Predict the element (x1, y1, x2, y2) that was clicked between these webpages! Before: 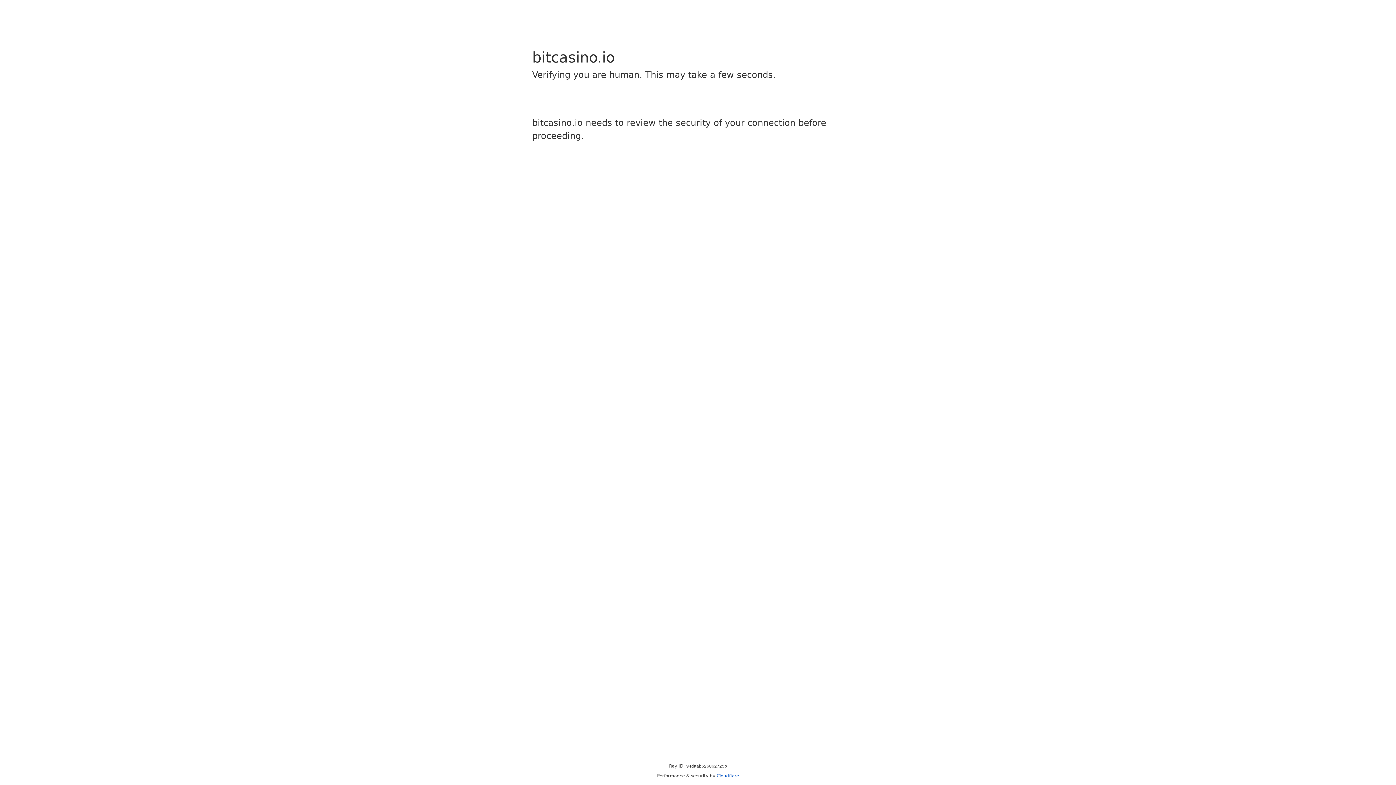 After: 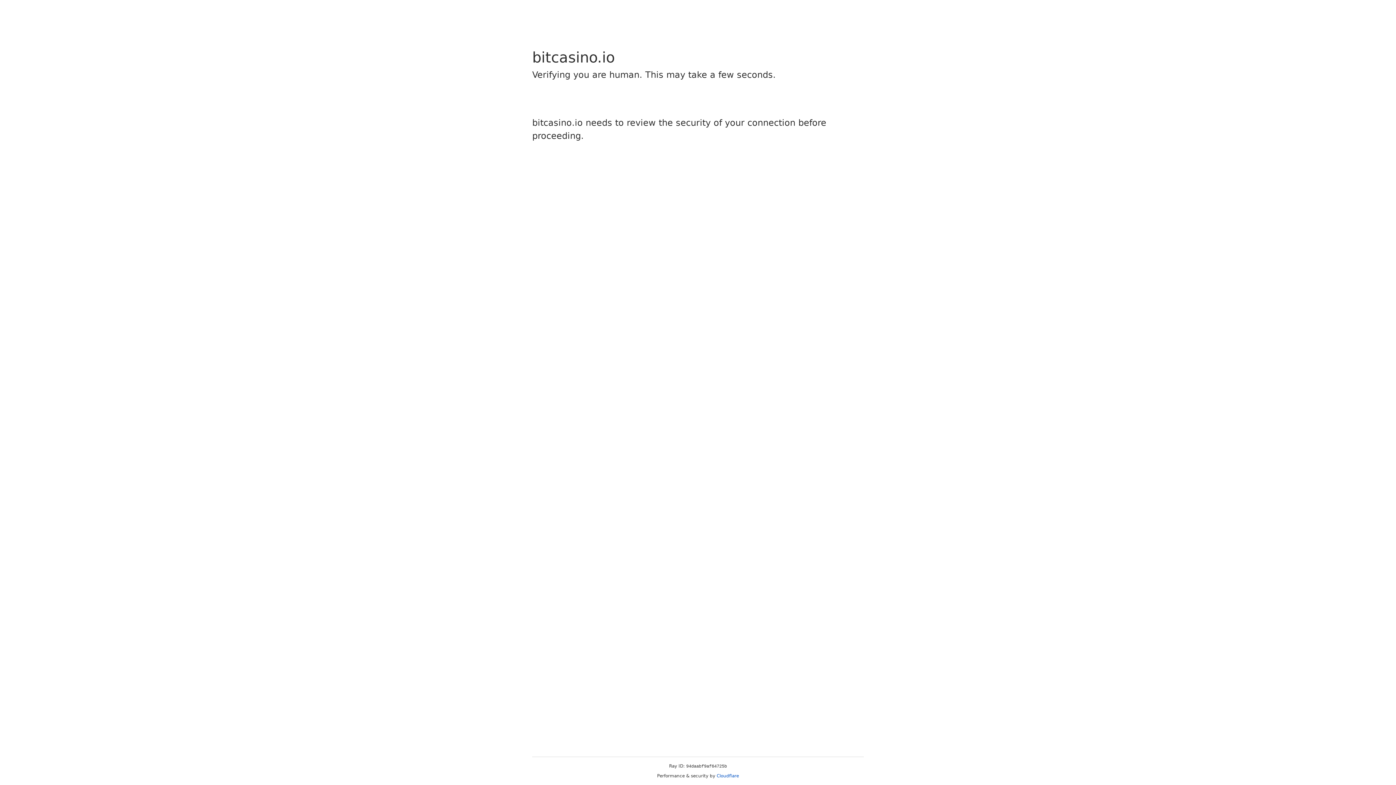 Action: bbox: (716, 773, 739, 778) label: Cloudflare